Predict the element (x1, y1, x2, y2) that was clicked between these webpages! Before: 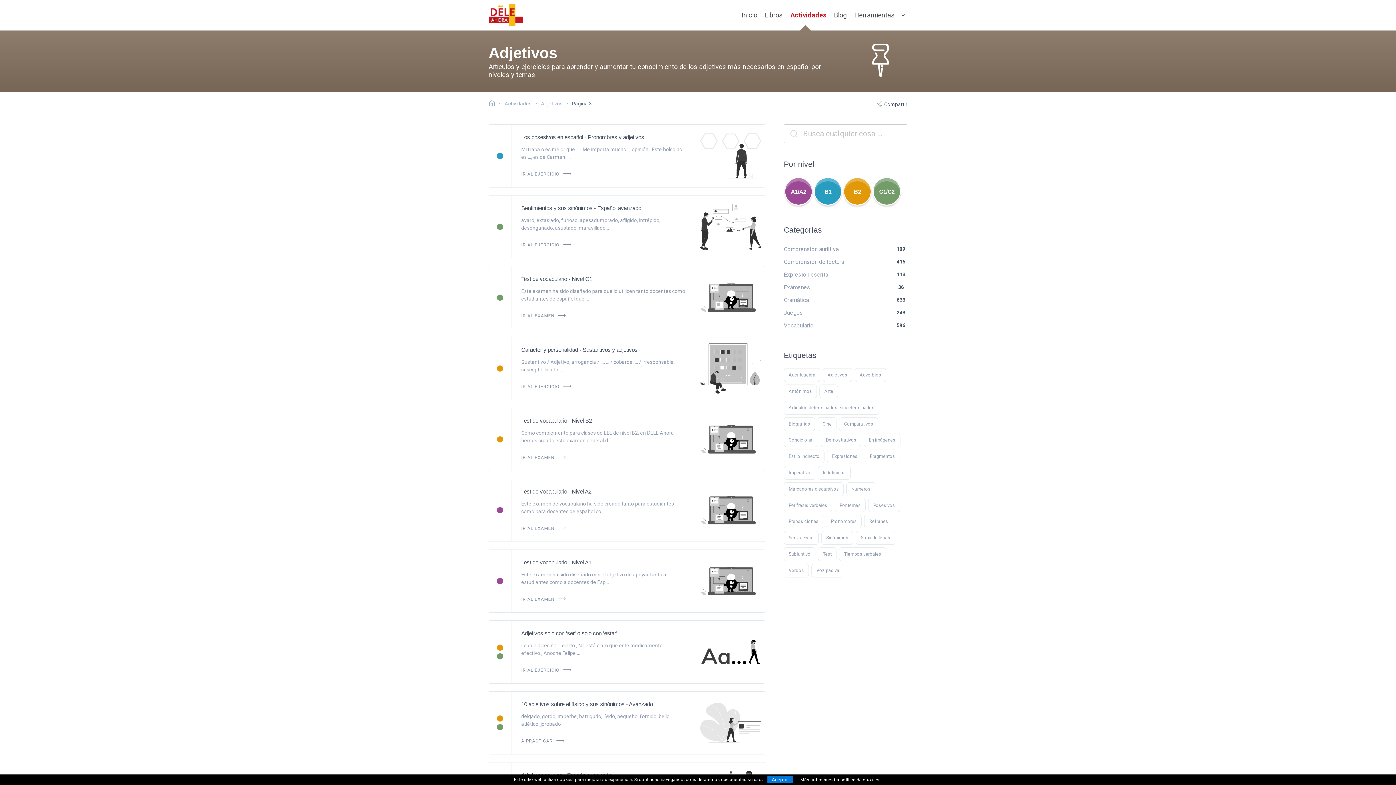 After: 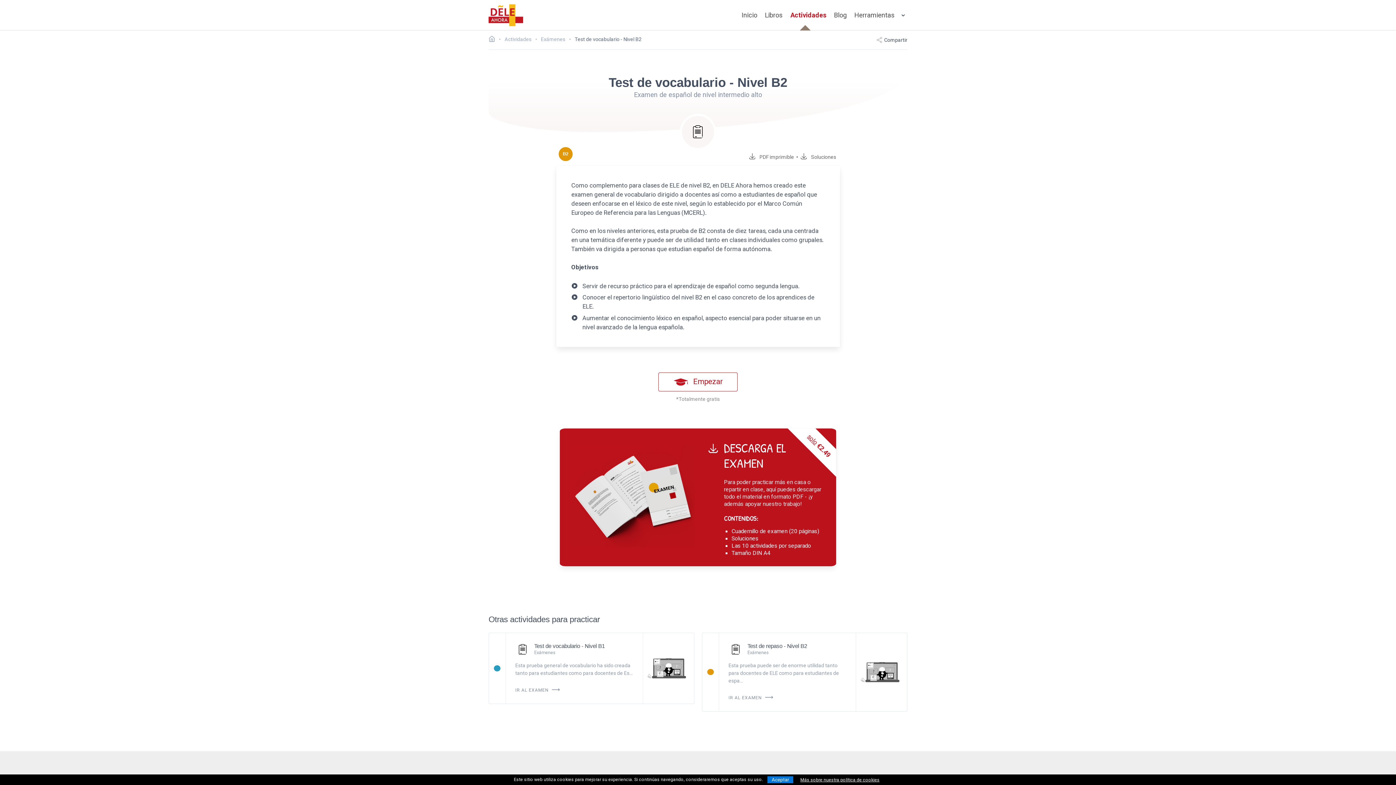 Action: label: Test de vocabulario - Nivel B2

Como complemento para clases de ELE de nivel B2, en DELE Ahora hemos creado este examen general d...

IR AL EXAMEN  bbox: (489, 408, 765, 471)